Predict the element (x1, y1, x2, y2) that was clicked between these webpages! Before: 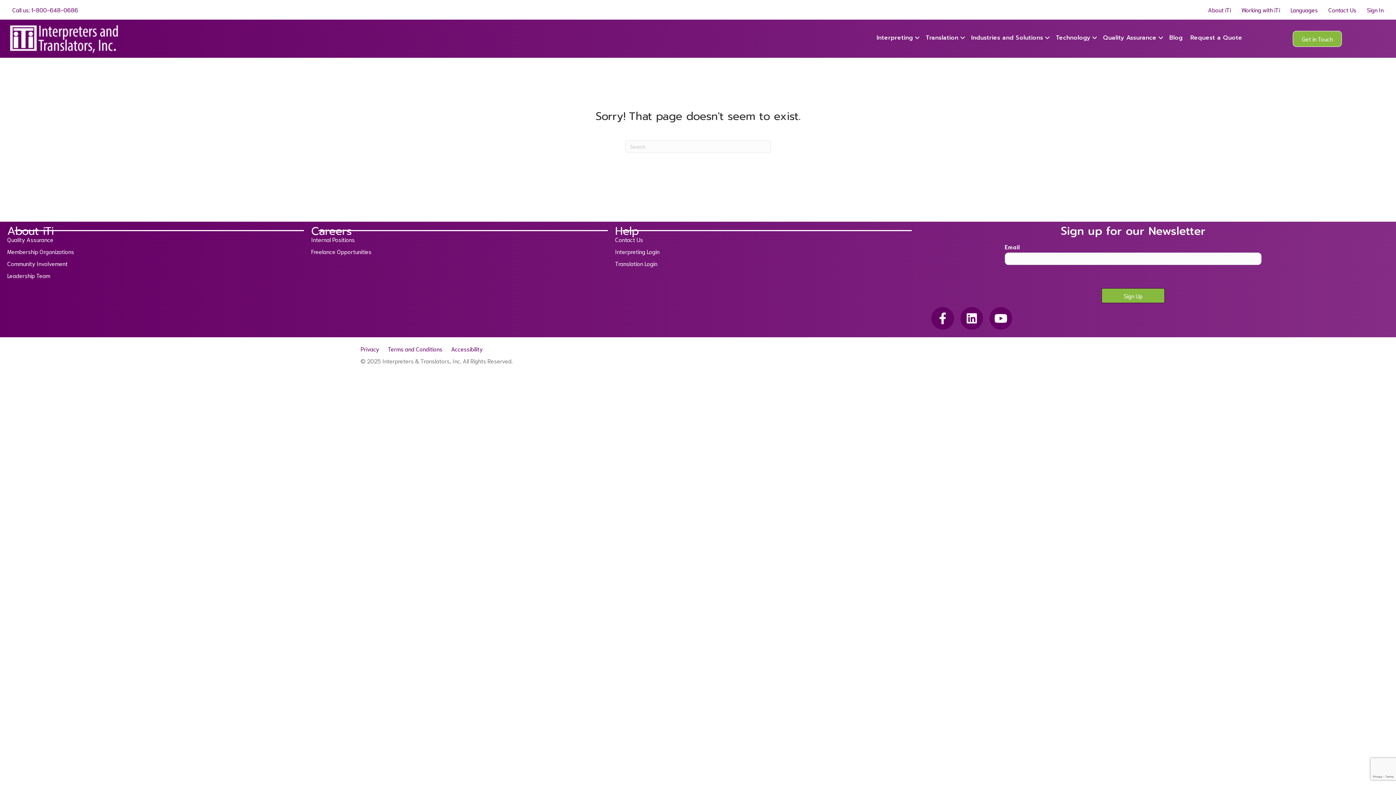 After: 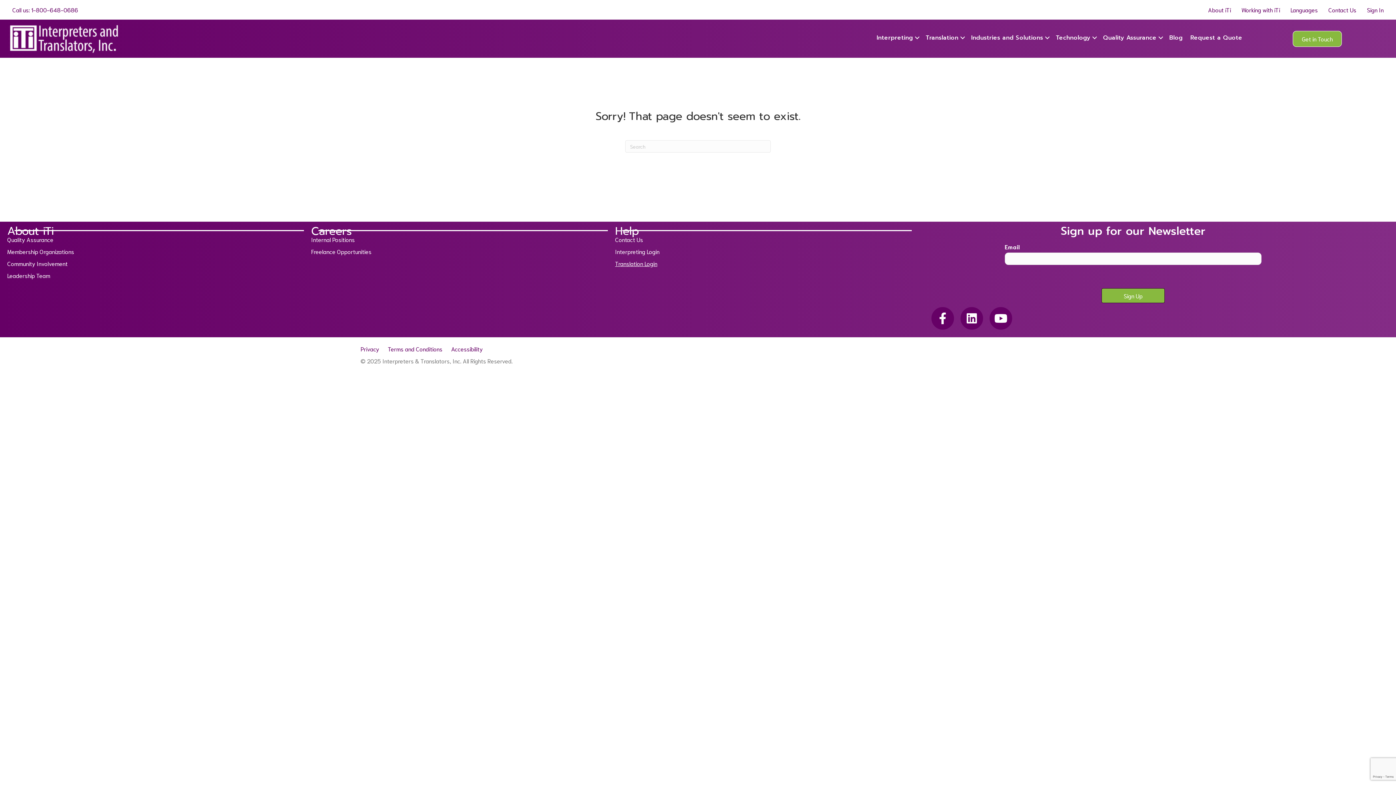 Action: bbox: (615, 259, 657, 267) label: Translation Login